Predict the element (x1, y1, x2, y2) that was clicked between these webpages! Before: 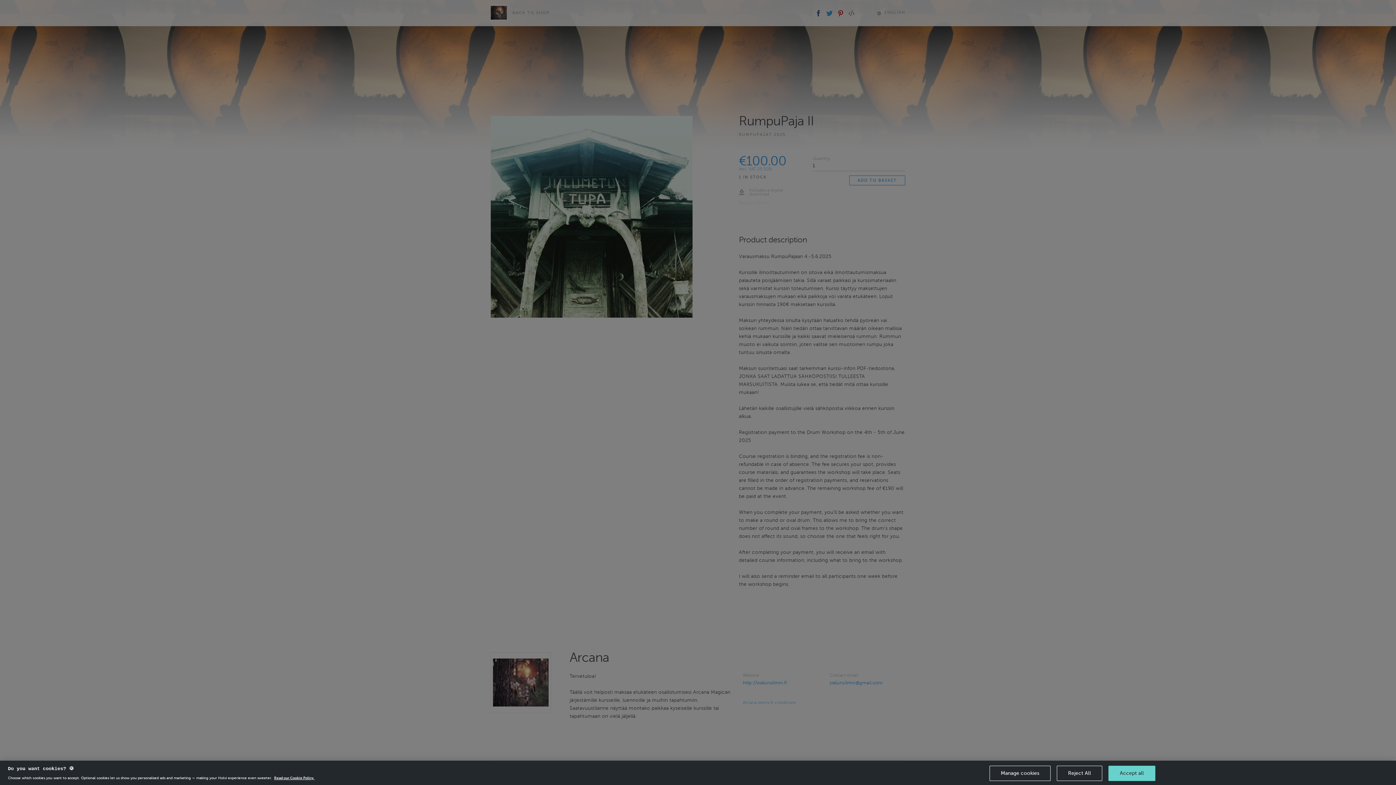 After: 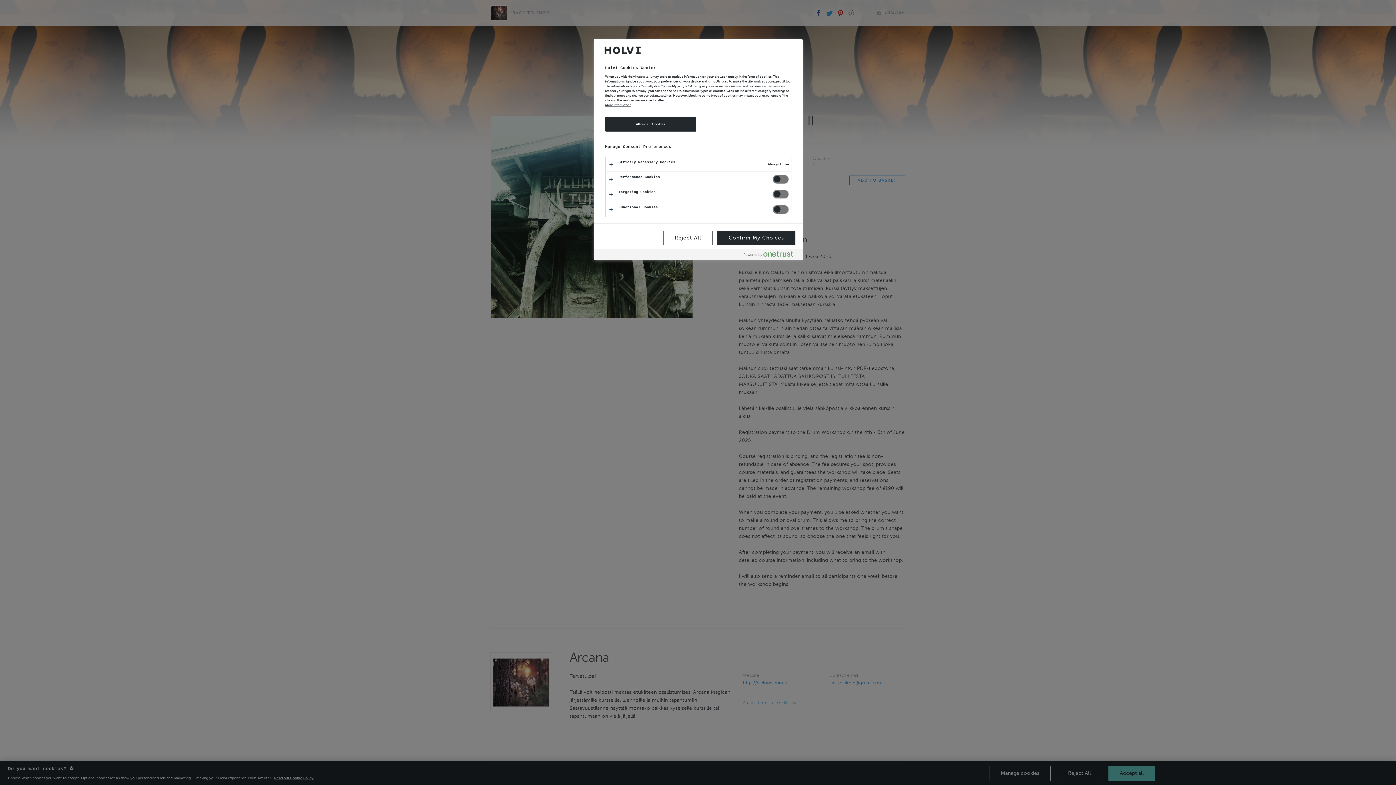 Action: label: Manage cookies bbox: (989, 766, 1050, 781)